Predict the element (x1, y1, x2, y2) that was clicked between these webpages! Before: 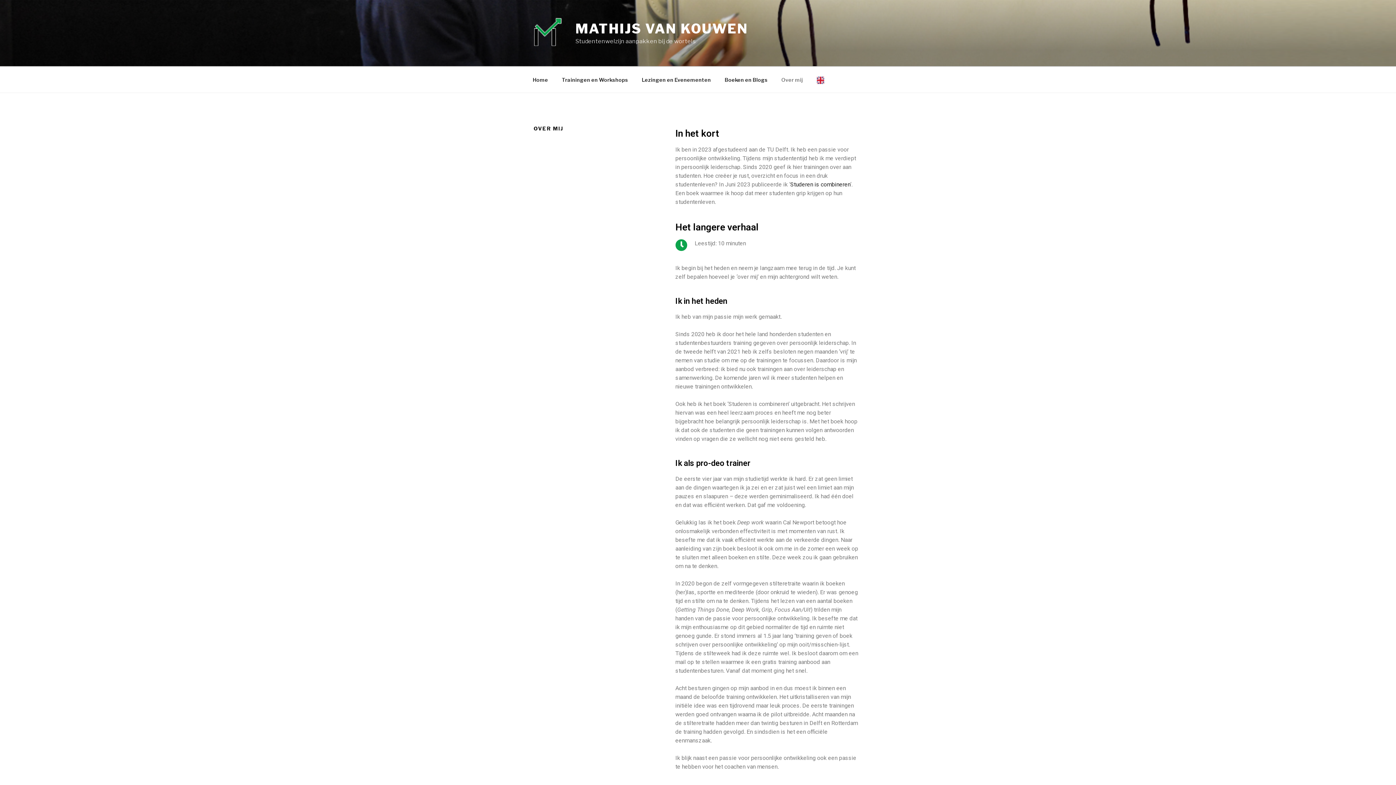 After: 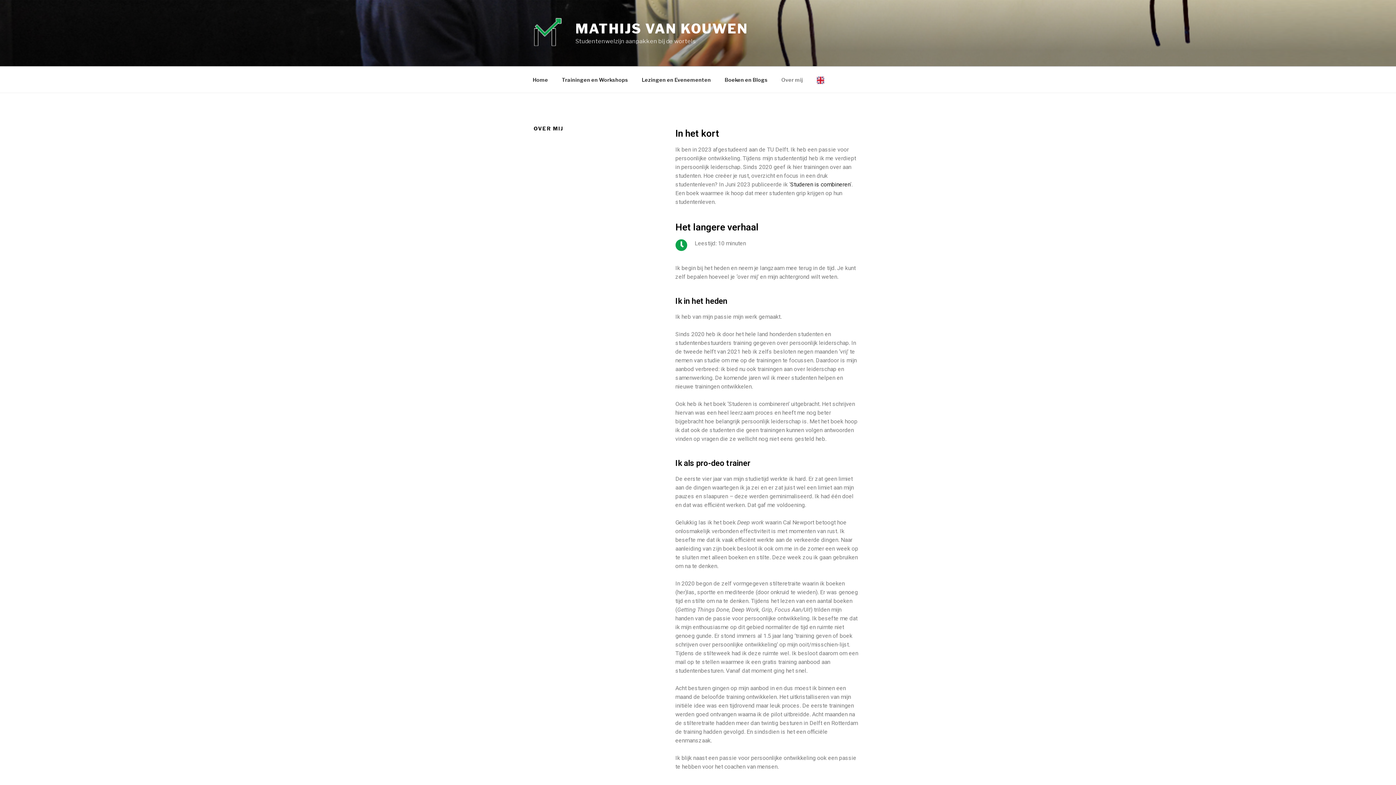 Action: bbox: (775, 70, 809, 88) label: Over mij